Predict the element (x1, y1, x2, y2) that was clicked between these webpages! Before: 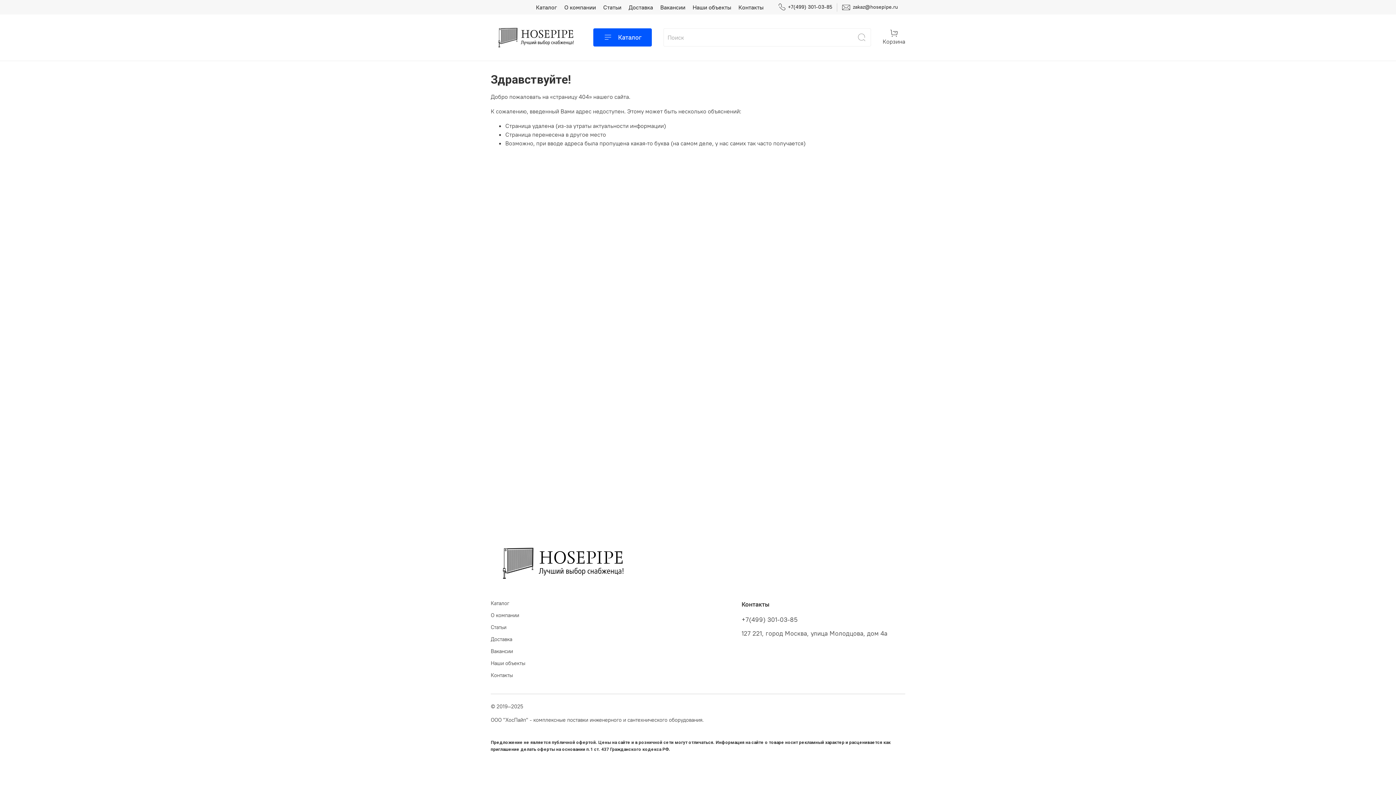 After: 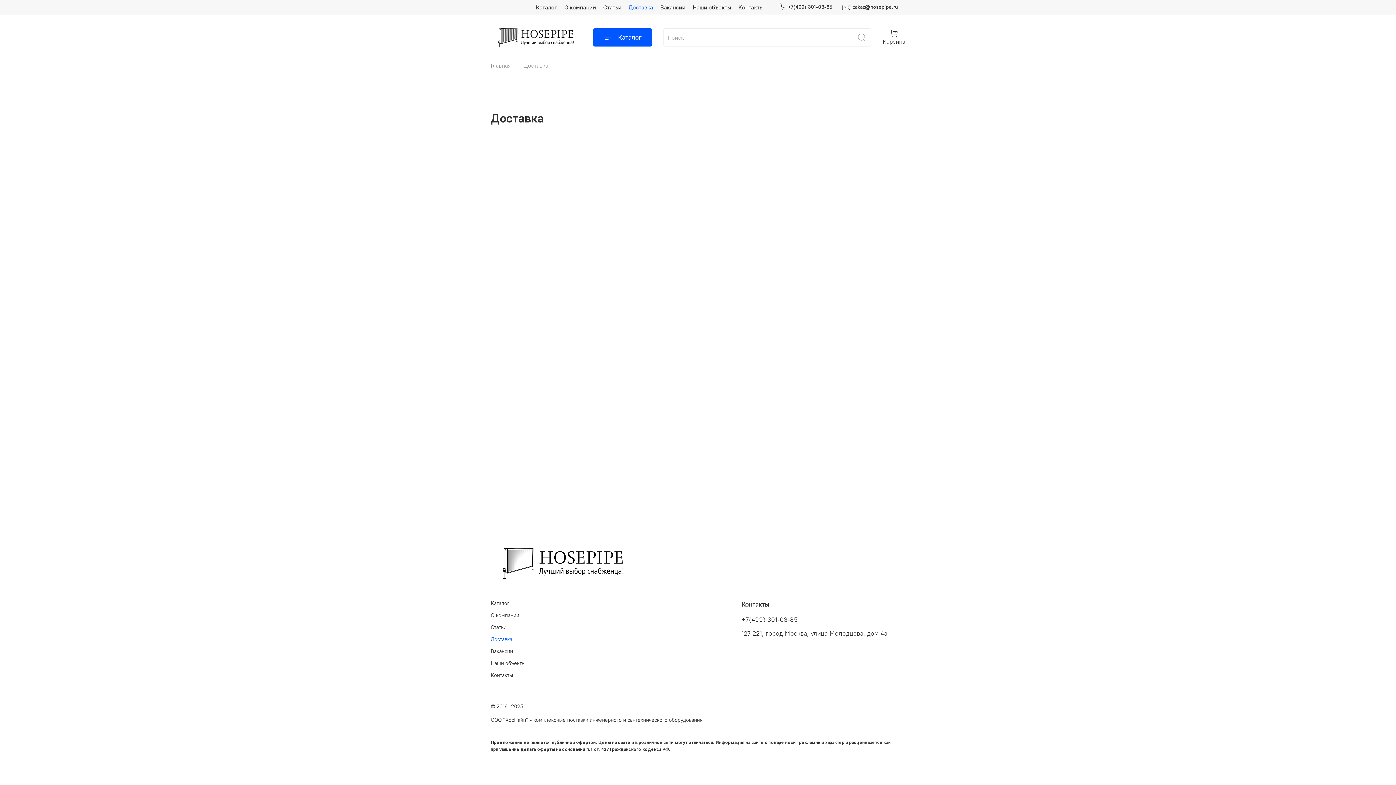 Action: label: Доставка bbox: (628, 3, 653, 10)